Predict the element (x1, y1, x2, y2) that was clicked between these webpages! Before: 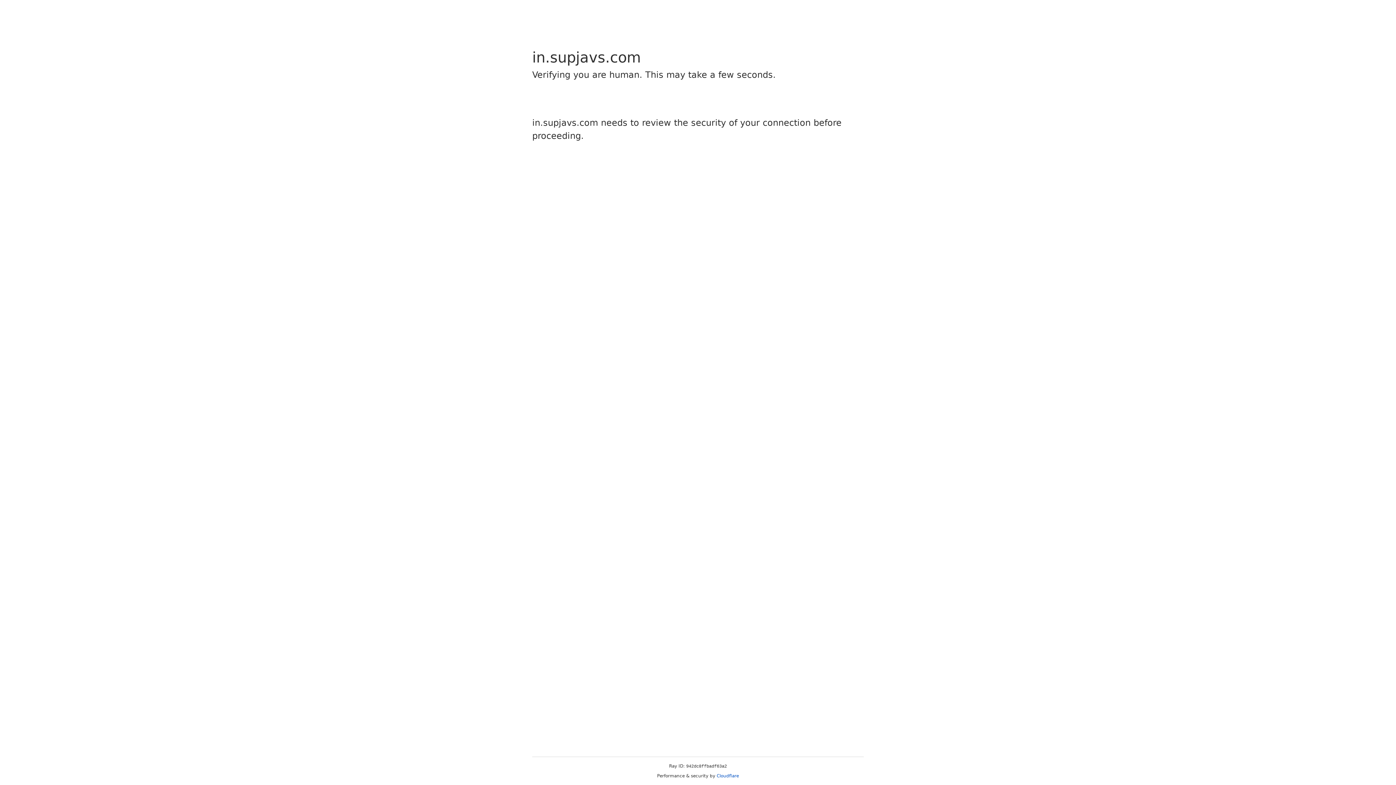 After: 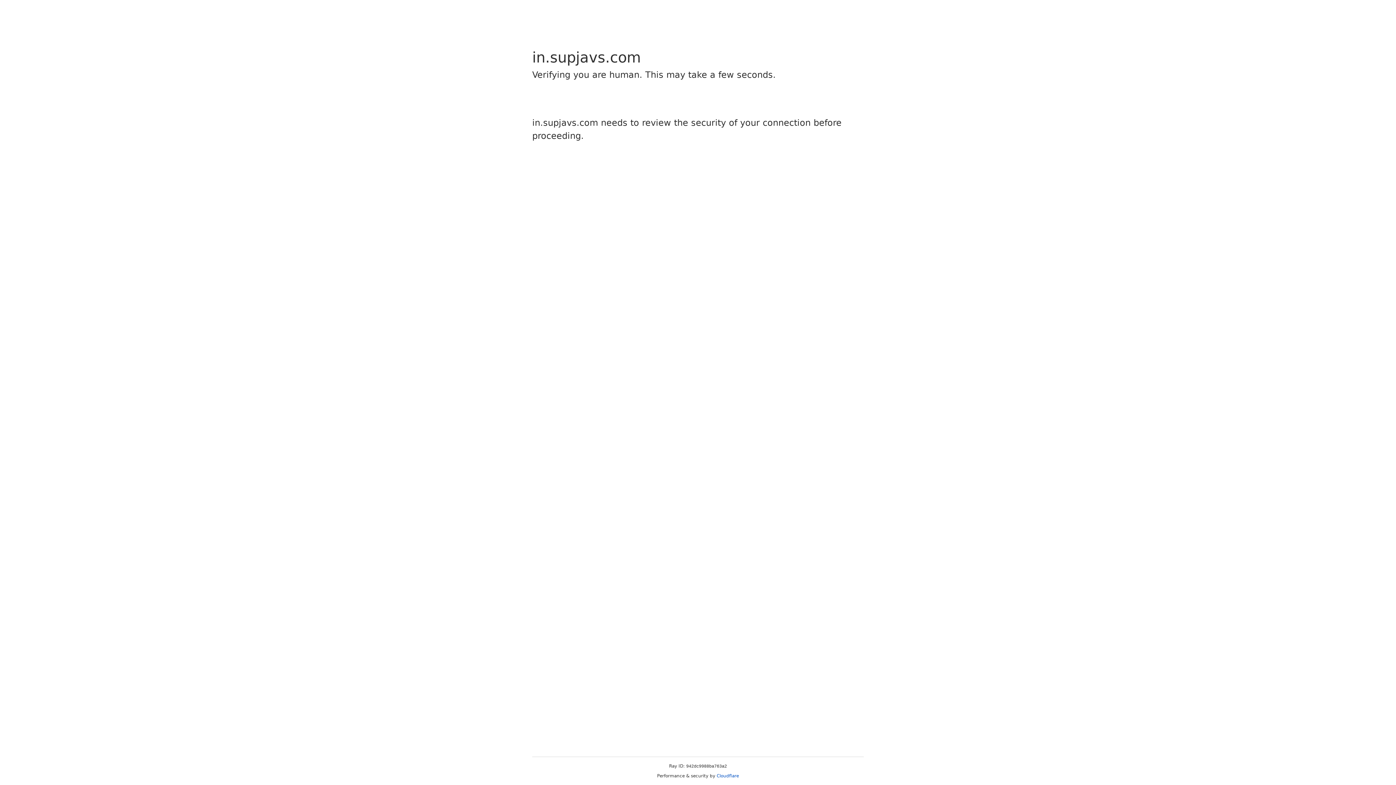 Action: label: Cloudflare bbox: (716, 773, 739, 778)